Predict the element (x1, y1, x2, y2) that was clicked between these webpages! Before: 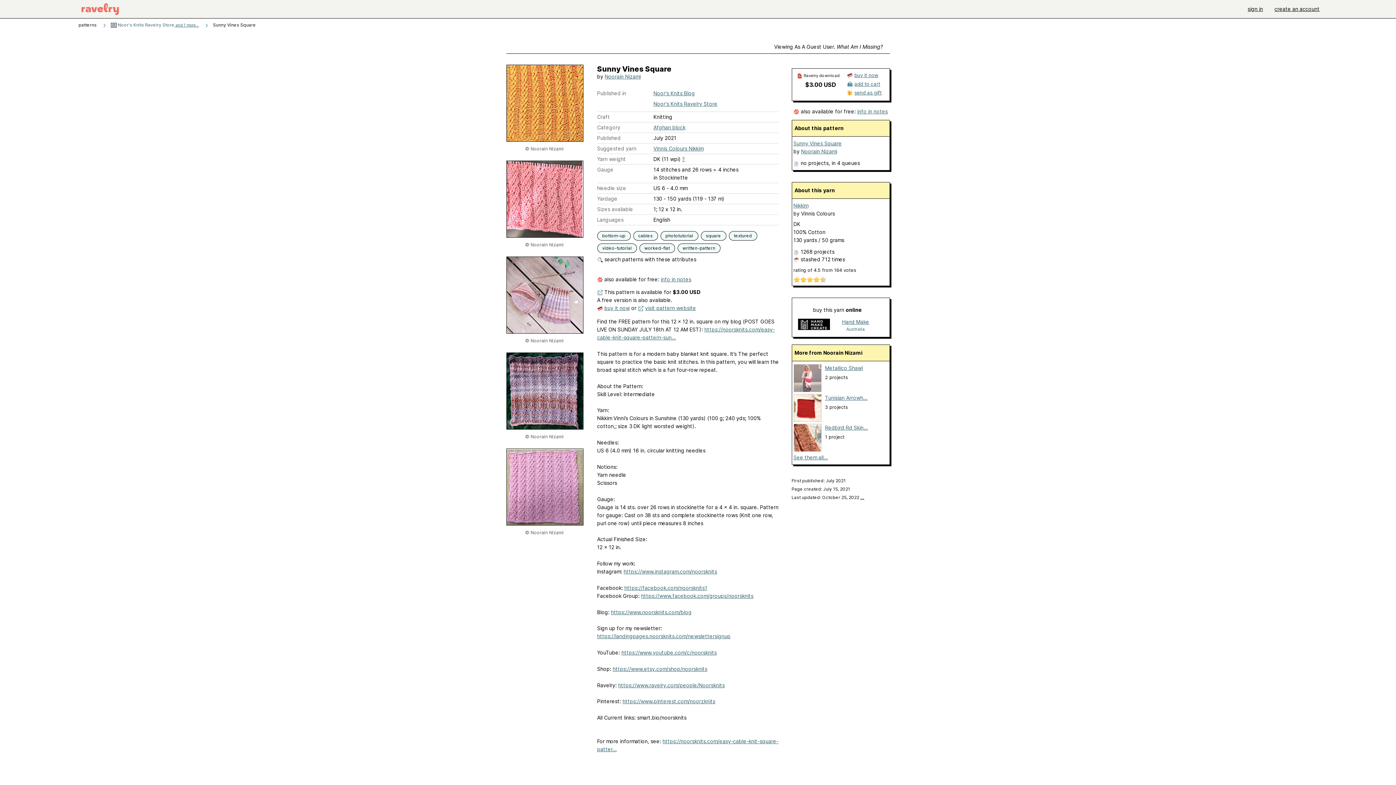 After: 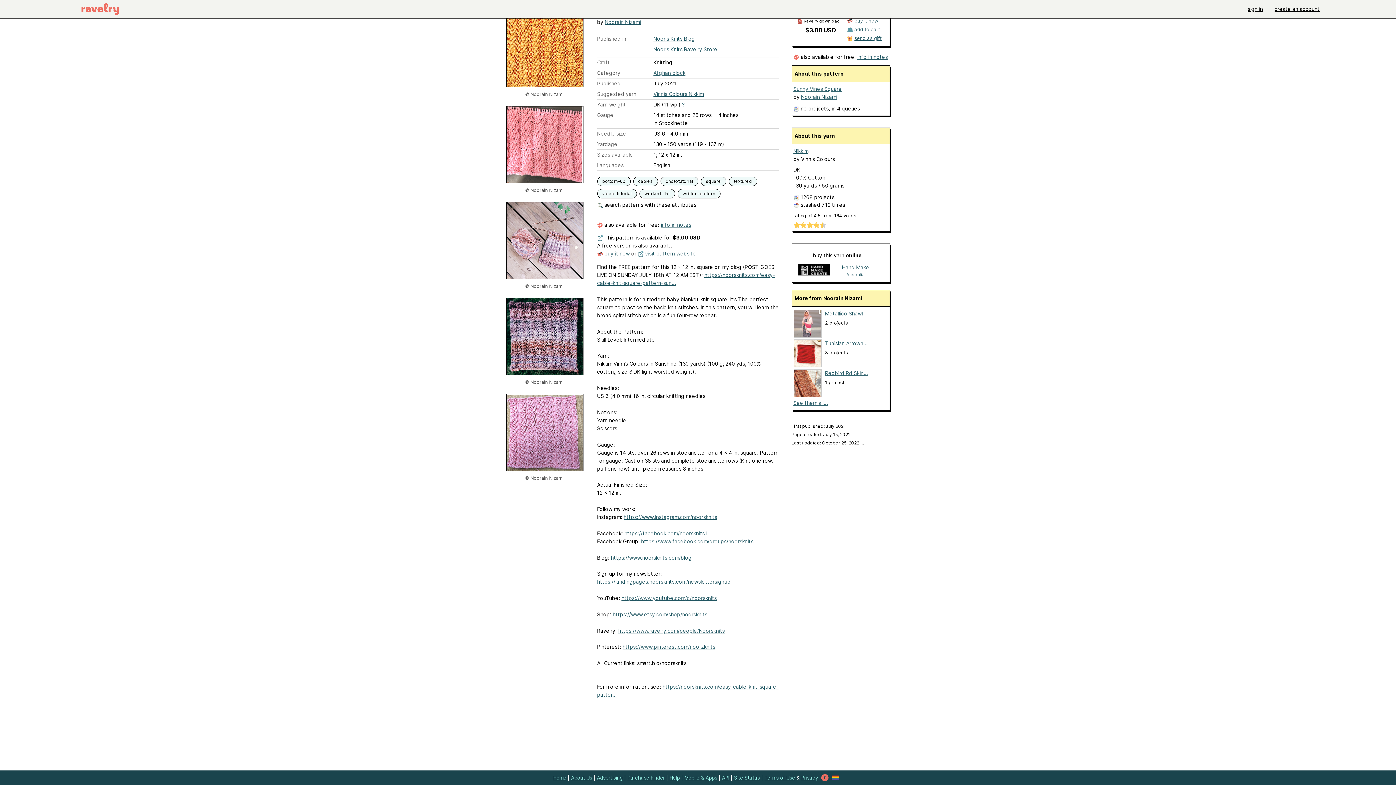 Action: label: info in notes bbox: (660, 276, 691, 282)